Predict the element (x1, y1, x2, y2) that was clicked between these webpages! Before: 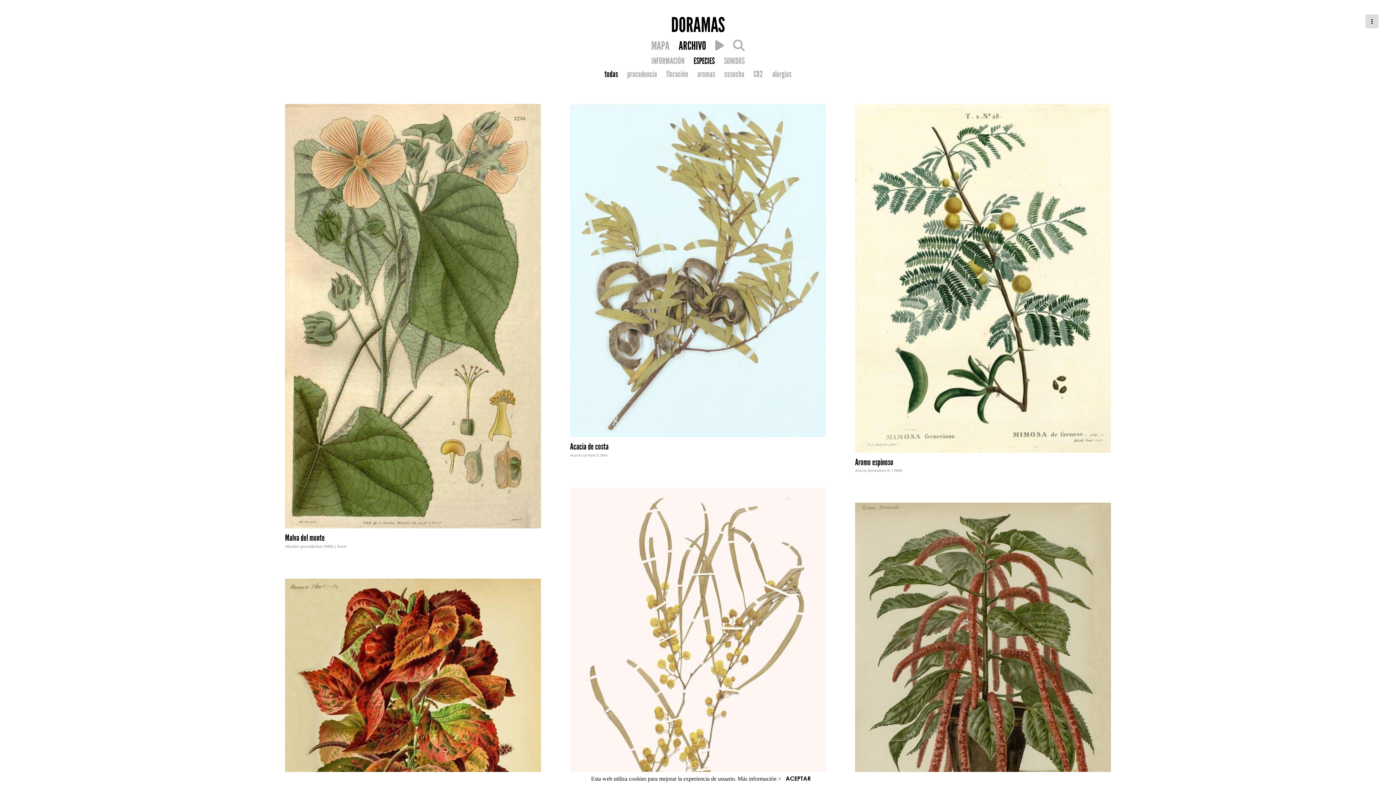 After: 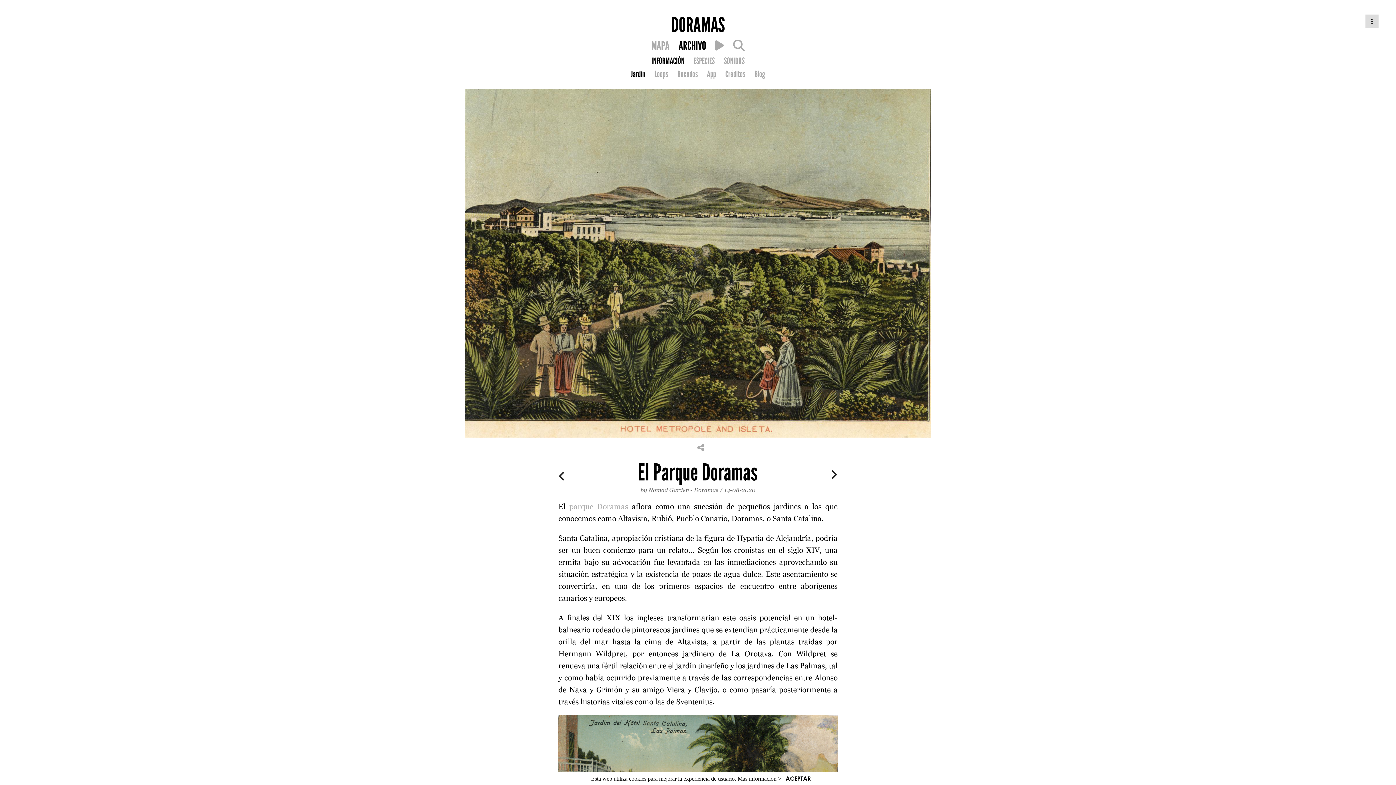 Action: bbox: (651, 56, 684, 66) label: INFORMACIÓN